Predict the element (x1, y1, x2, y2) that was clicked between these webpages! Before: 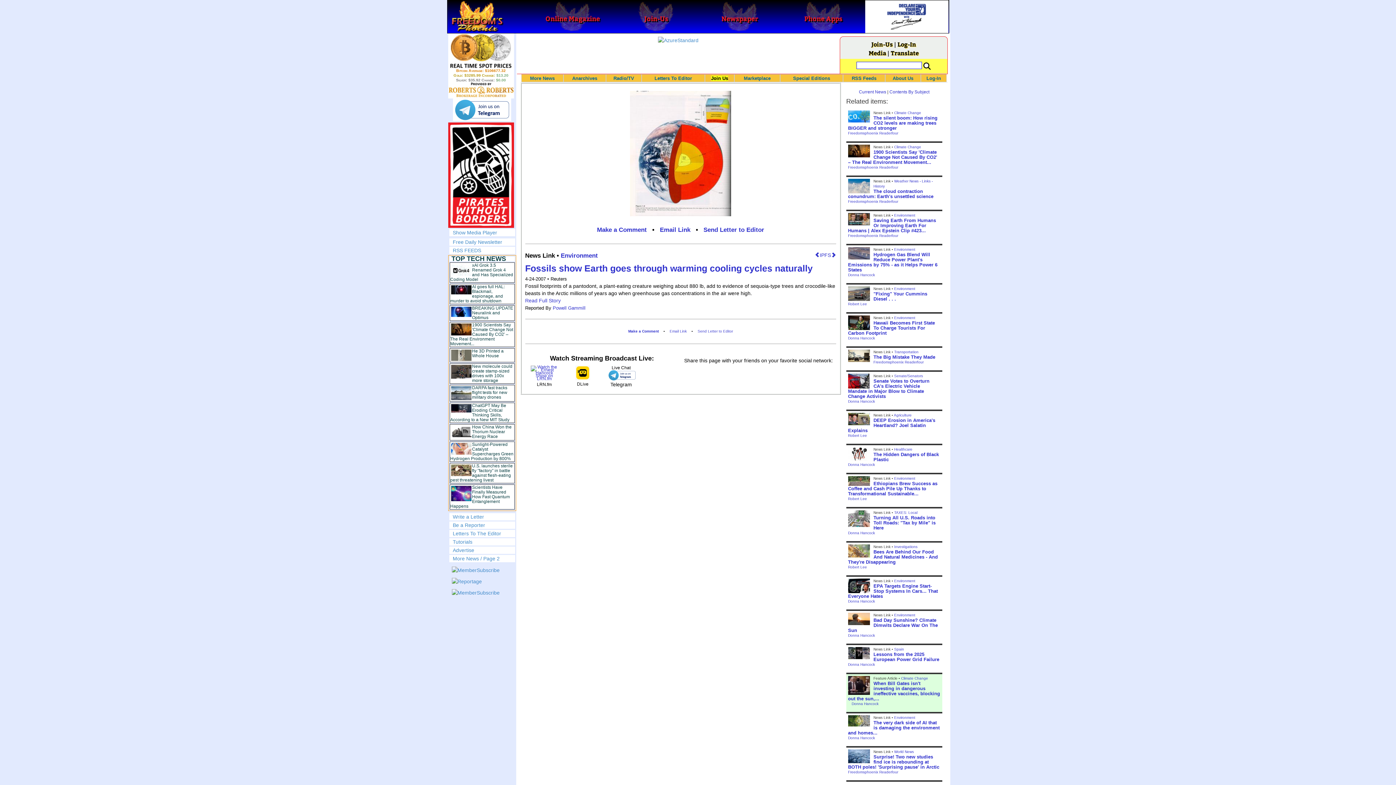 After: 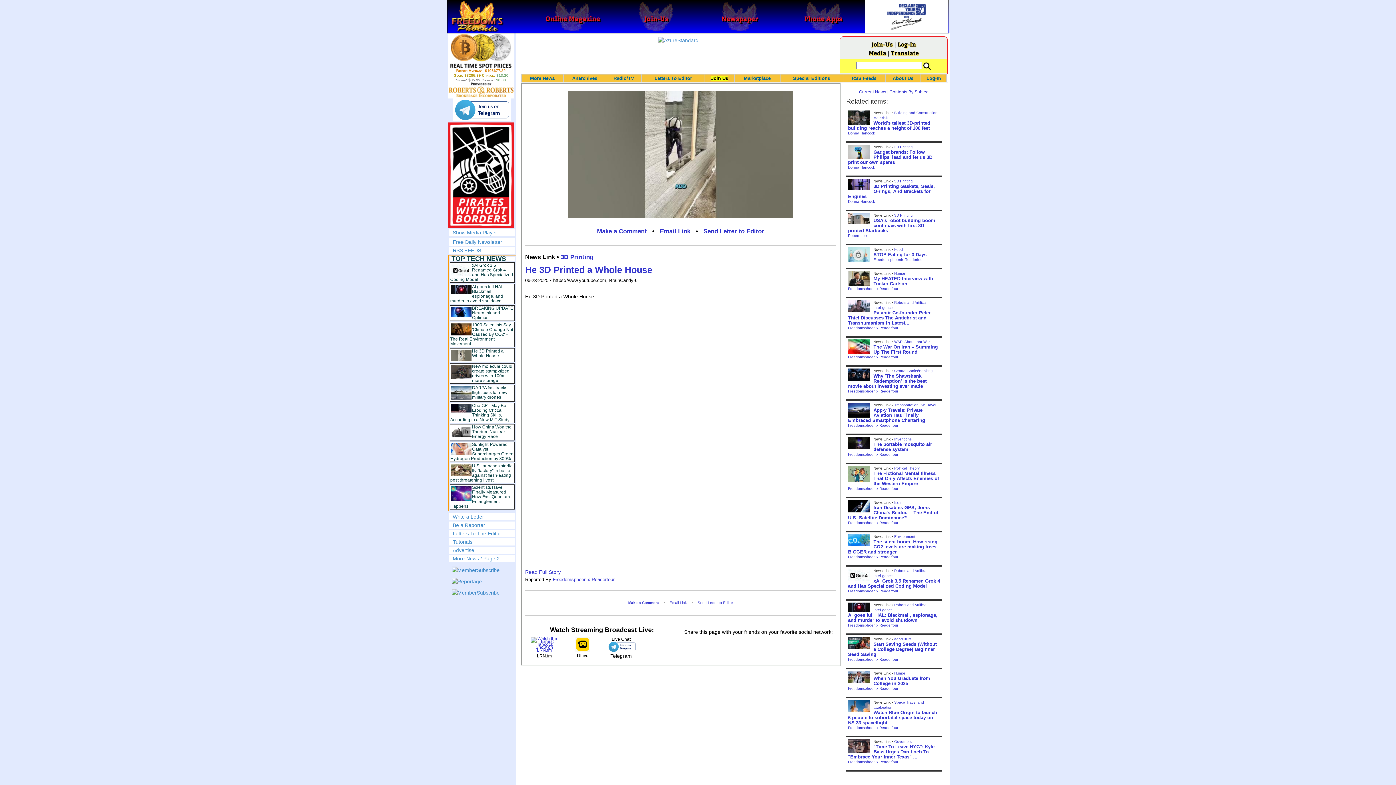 Action: bbox: (472, 348, 503, 358) label: He 3D Printed a Whole House